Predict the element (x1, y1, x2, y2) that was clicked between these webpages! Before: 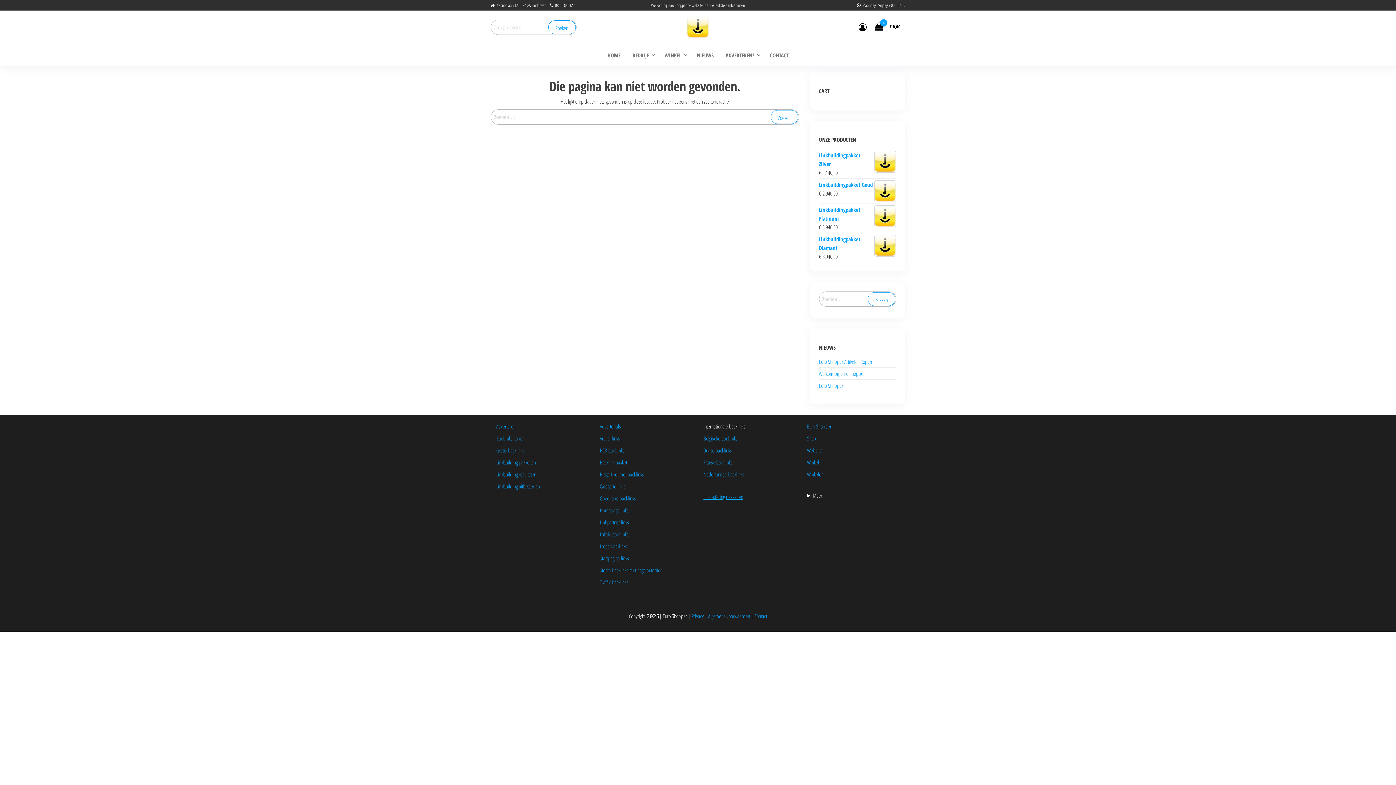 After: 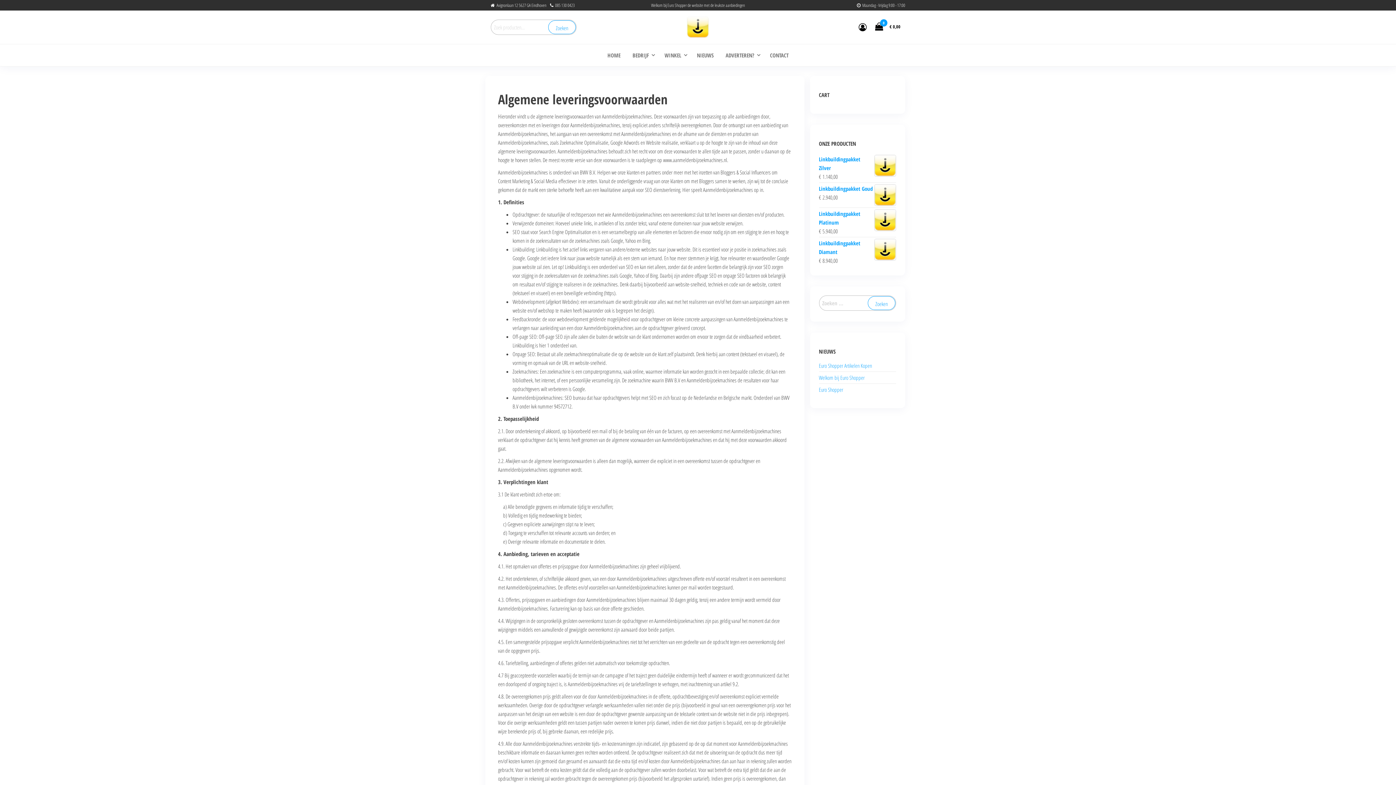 Action: label: Algemene voorwaarden bbox: (708, 612, 750, 620)